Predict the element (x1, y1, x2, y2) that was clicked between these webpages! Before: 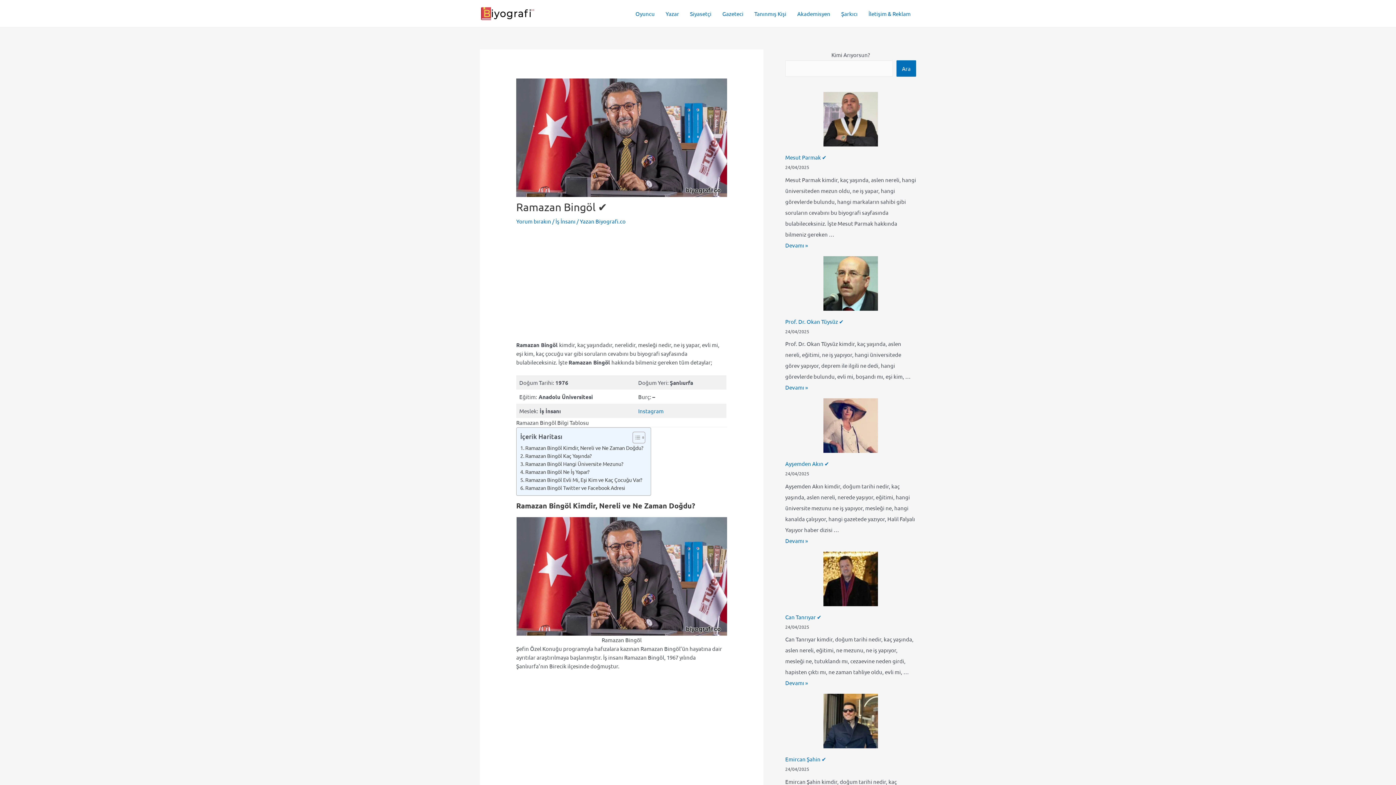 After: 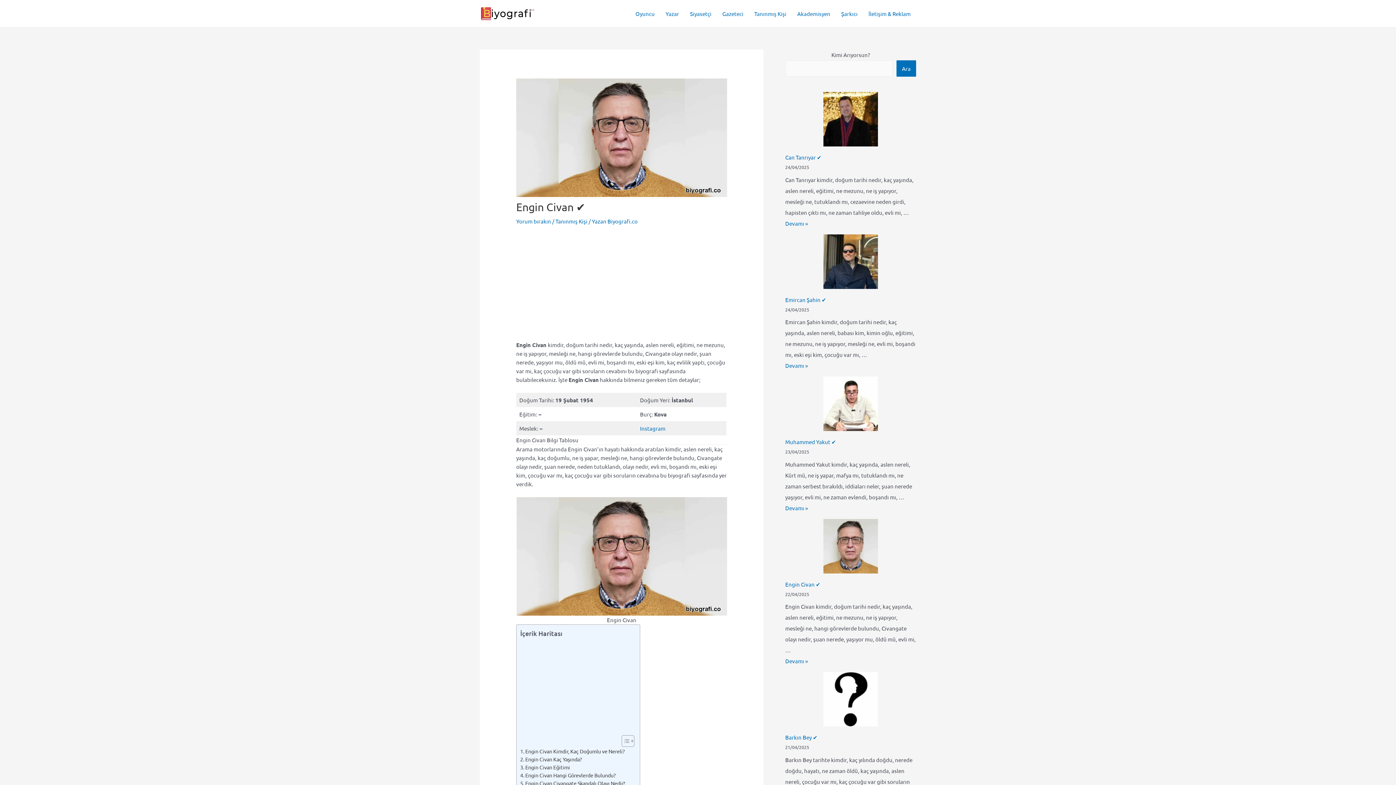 Action: label: Engin Civan ✔️ bbox: (850, 717, 851, 728)